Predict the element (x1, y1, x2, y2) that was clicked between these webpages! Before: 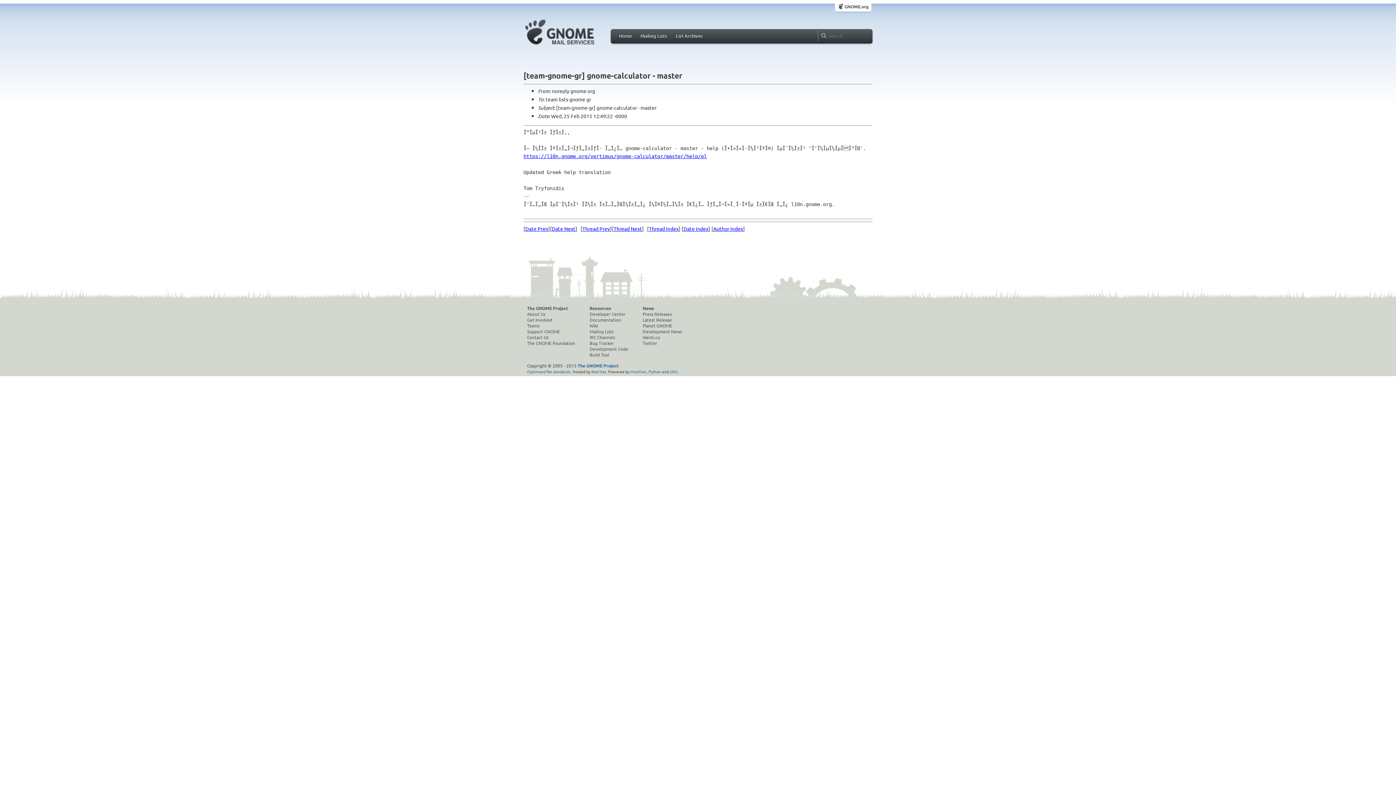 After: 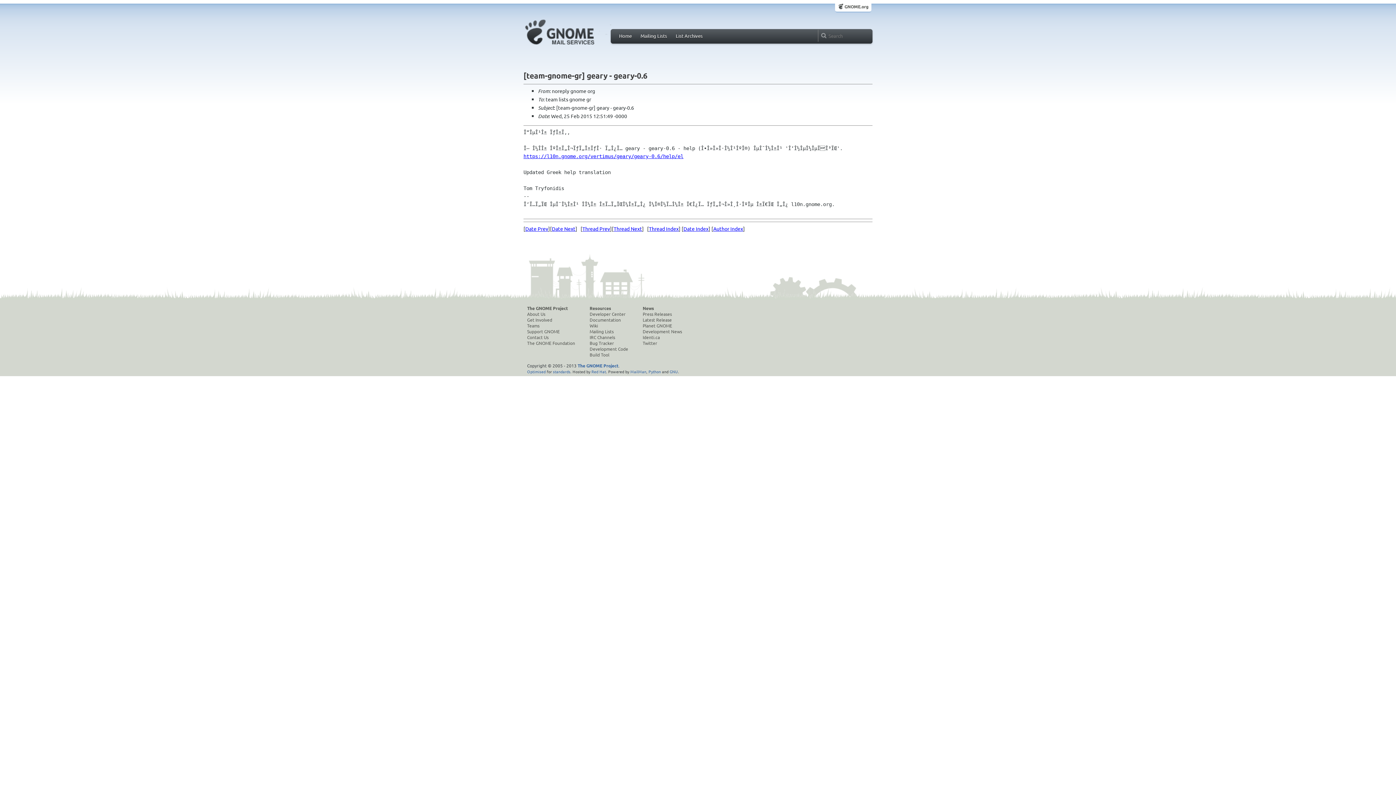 Action: label: Thread Next bbox: (613, 225, 642, 232)